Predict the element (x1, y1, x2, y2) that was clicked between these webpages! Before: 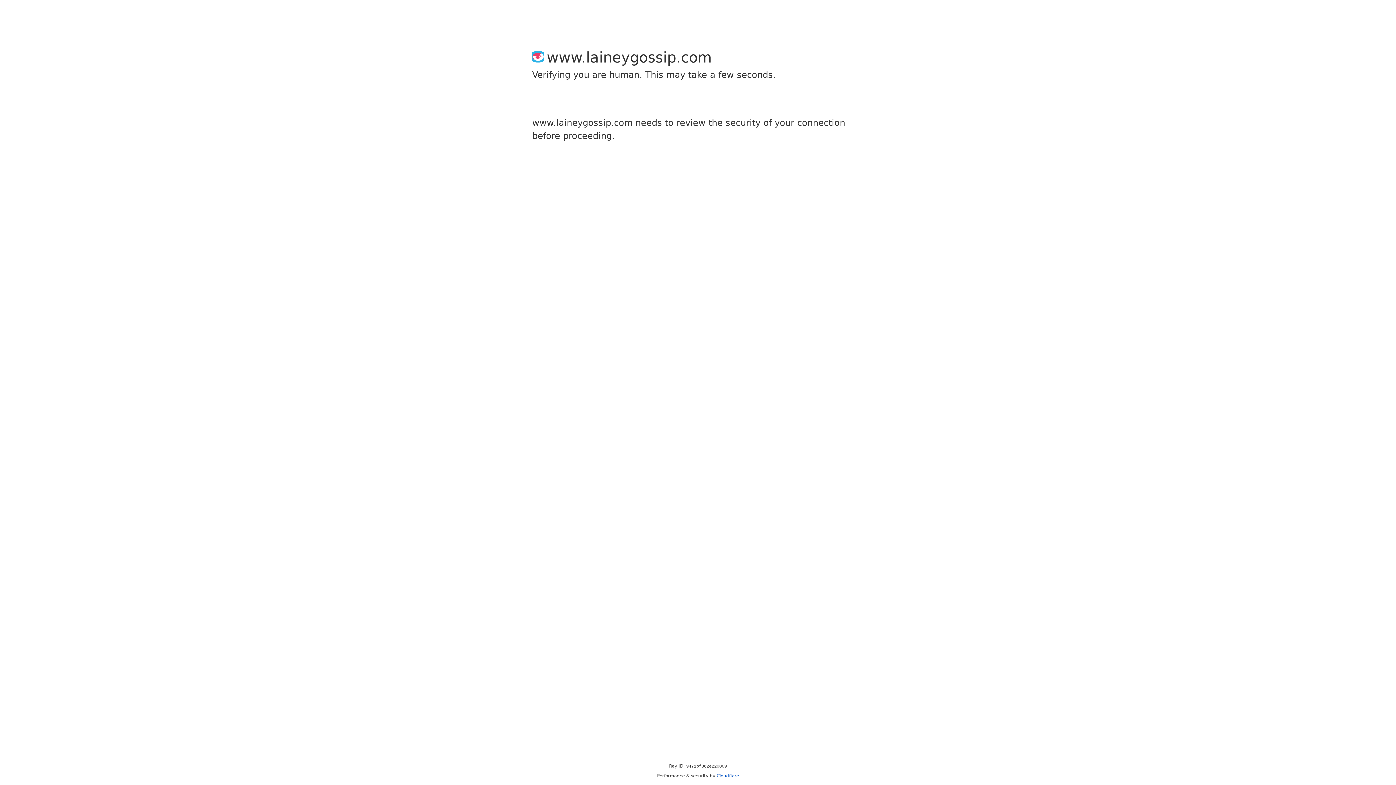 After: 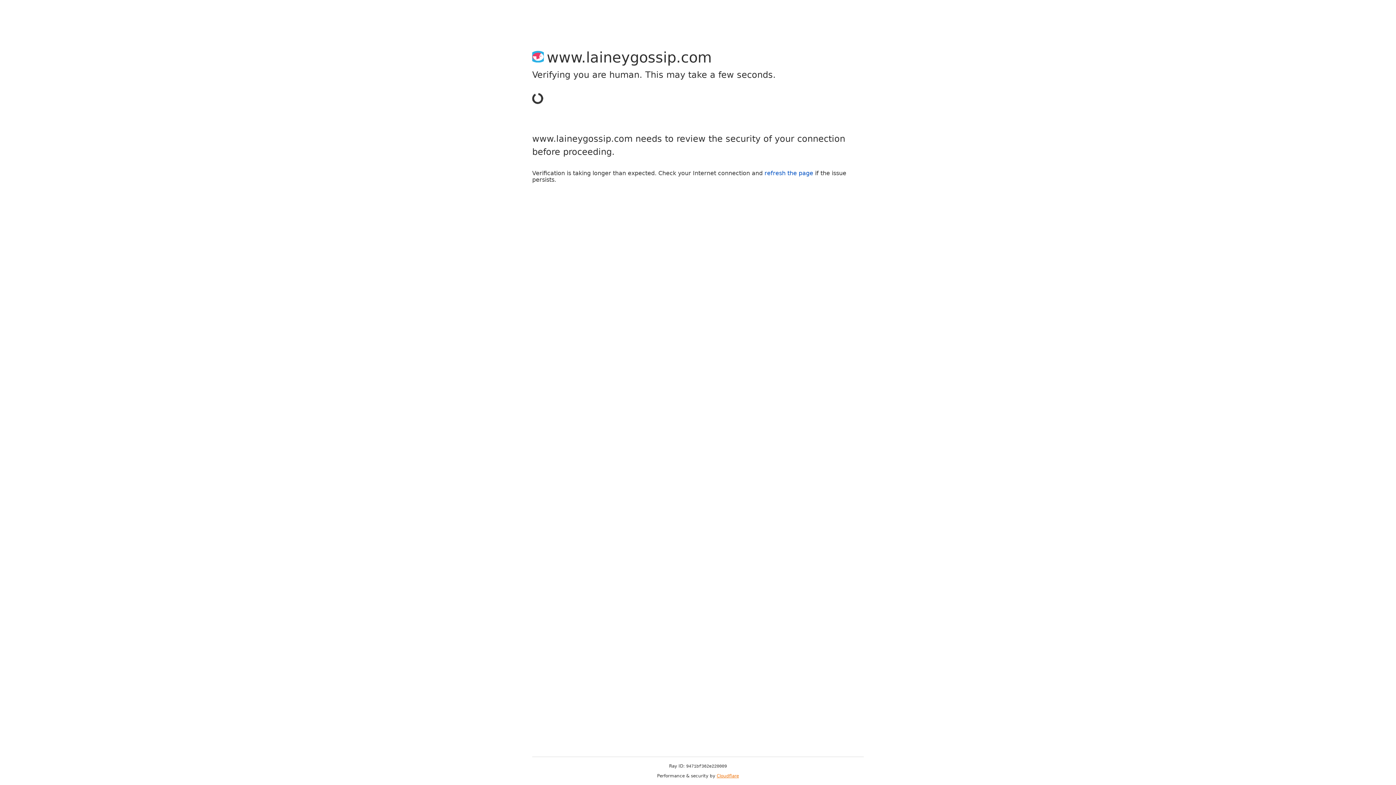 Action: label: Cloudflare bbox: (716, 773, 739, 778)